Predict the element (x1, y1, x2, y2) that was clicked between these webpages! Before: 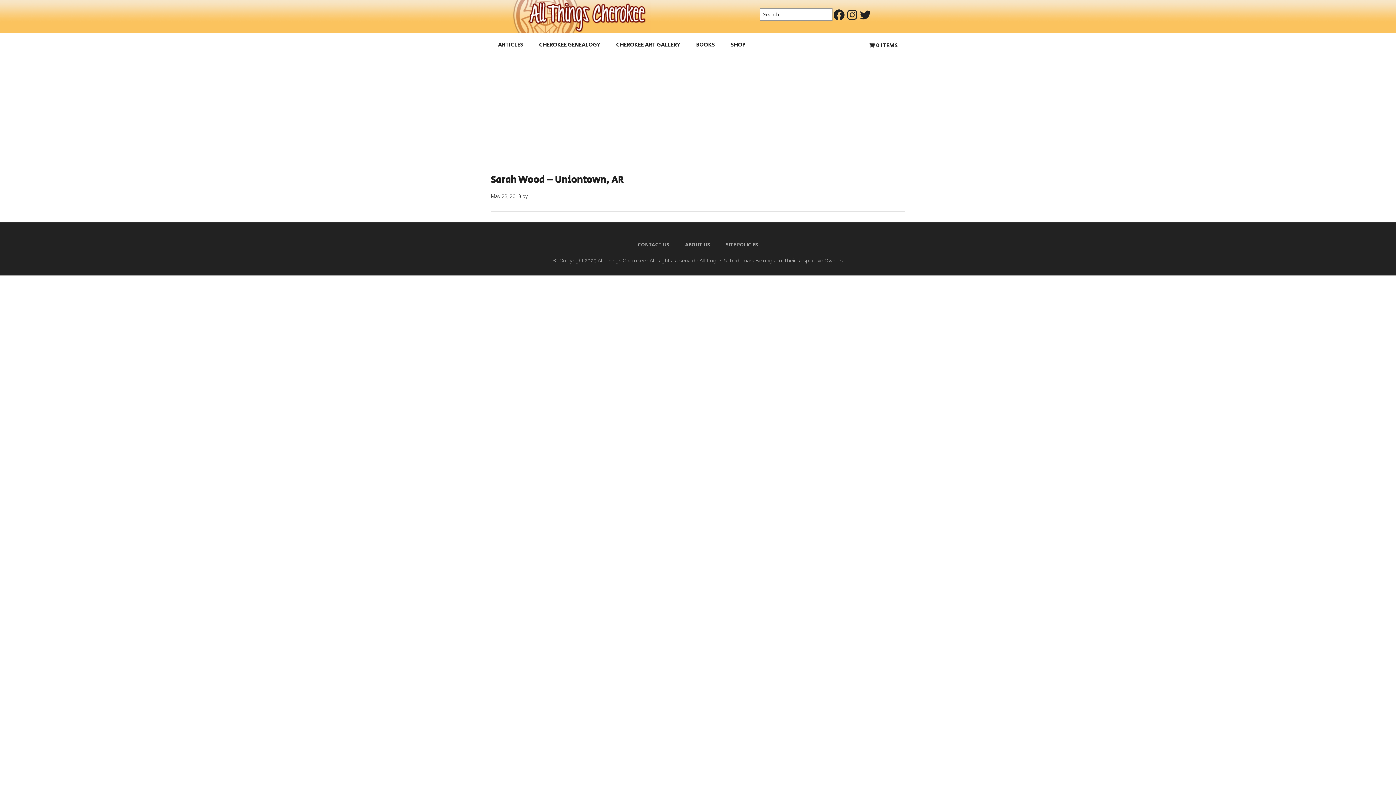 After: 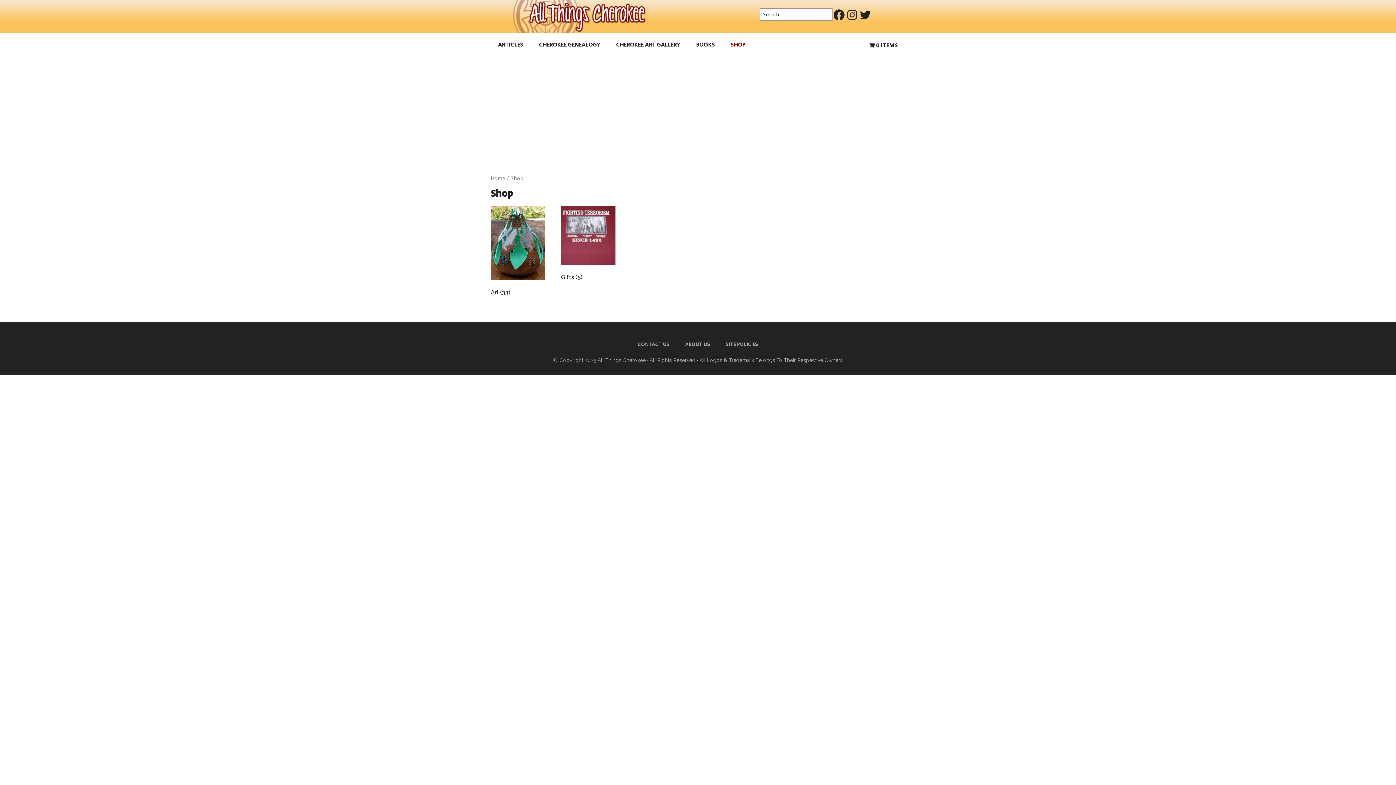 Action: bbox: (723, 33, 753, 57) label: SHOP